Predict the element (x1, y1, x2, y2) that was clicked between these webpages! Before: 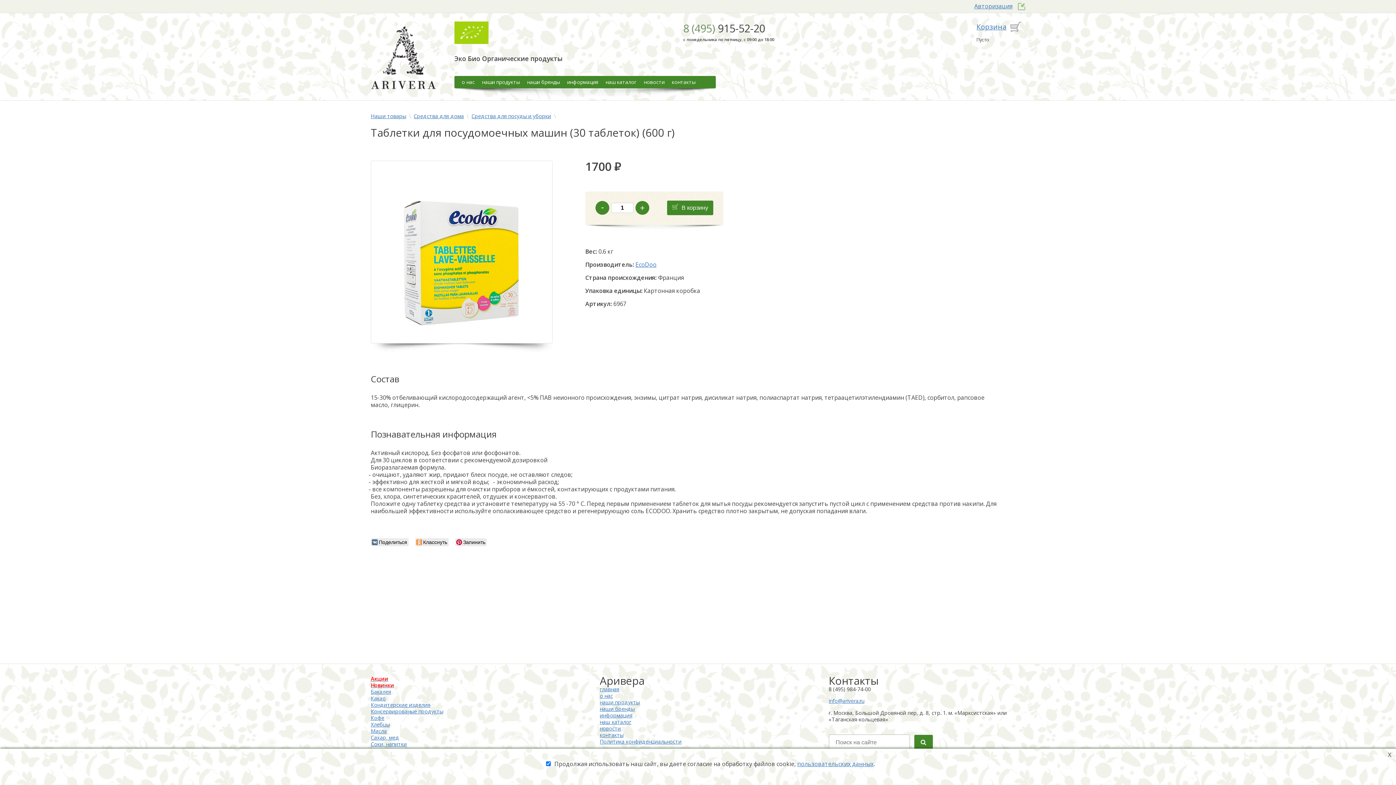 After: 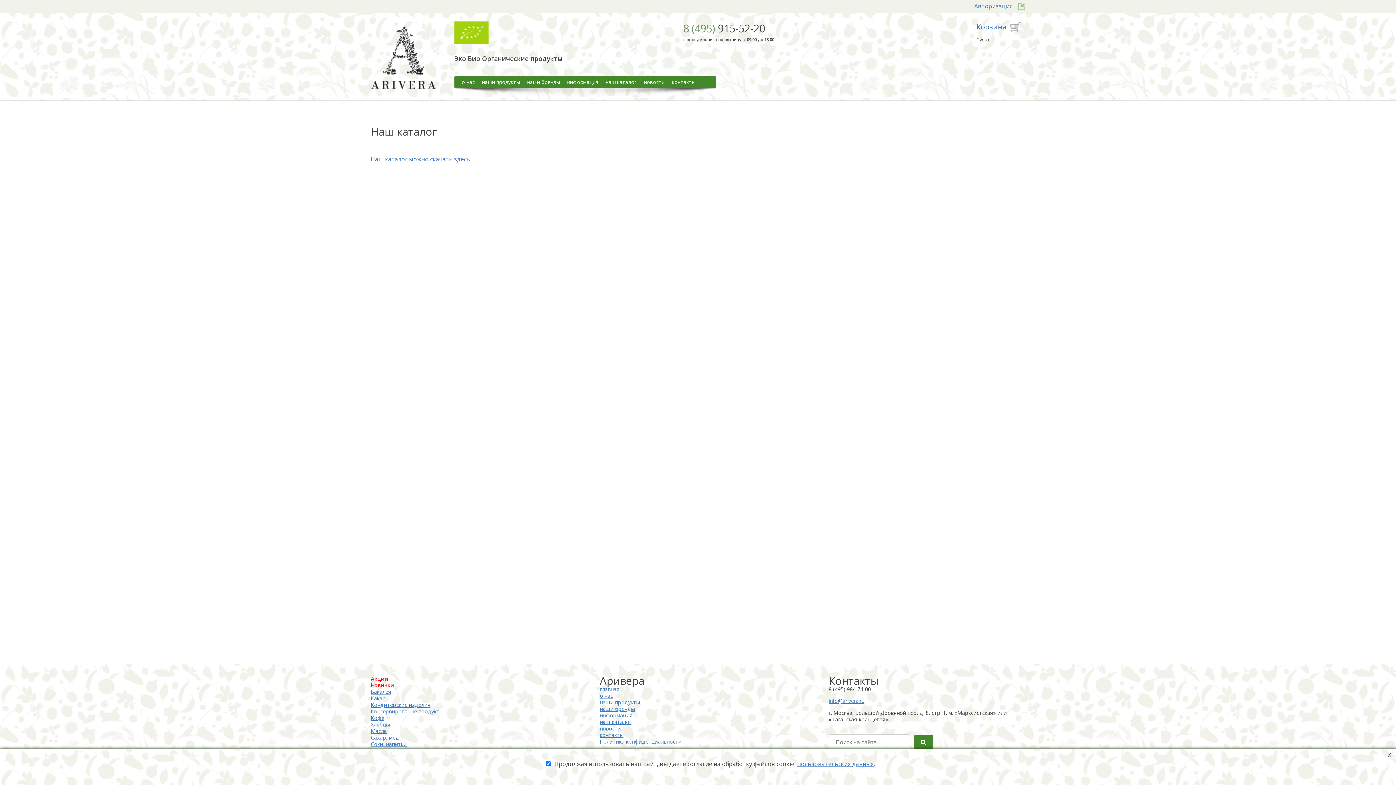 Action: bbox: (599, 718, 631, 725) label: наш каталог